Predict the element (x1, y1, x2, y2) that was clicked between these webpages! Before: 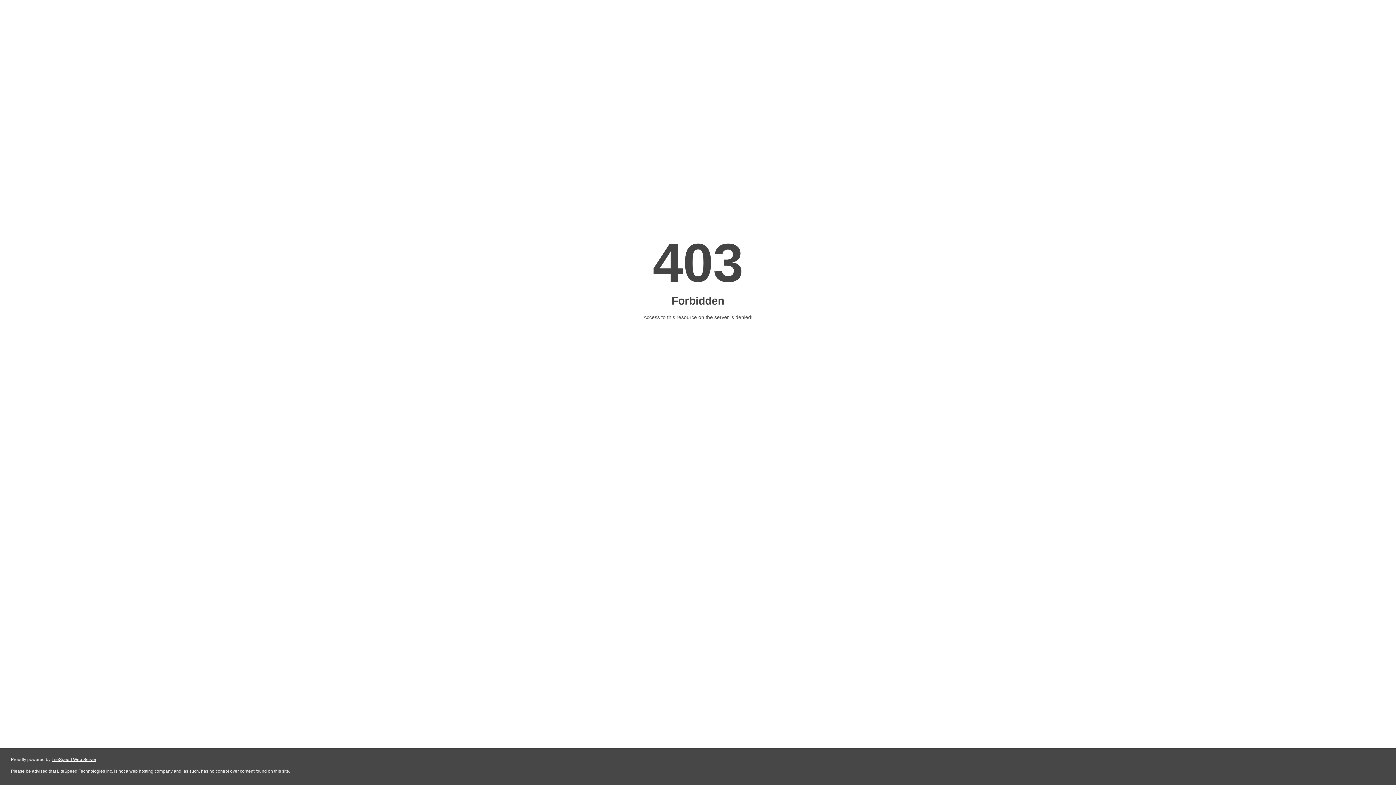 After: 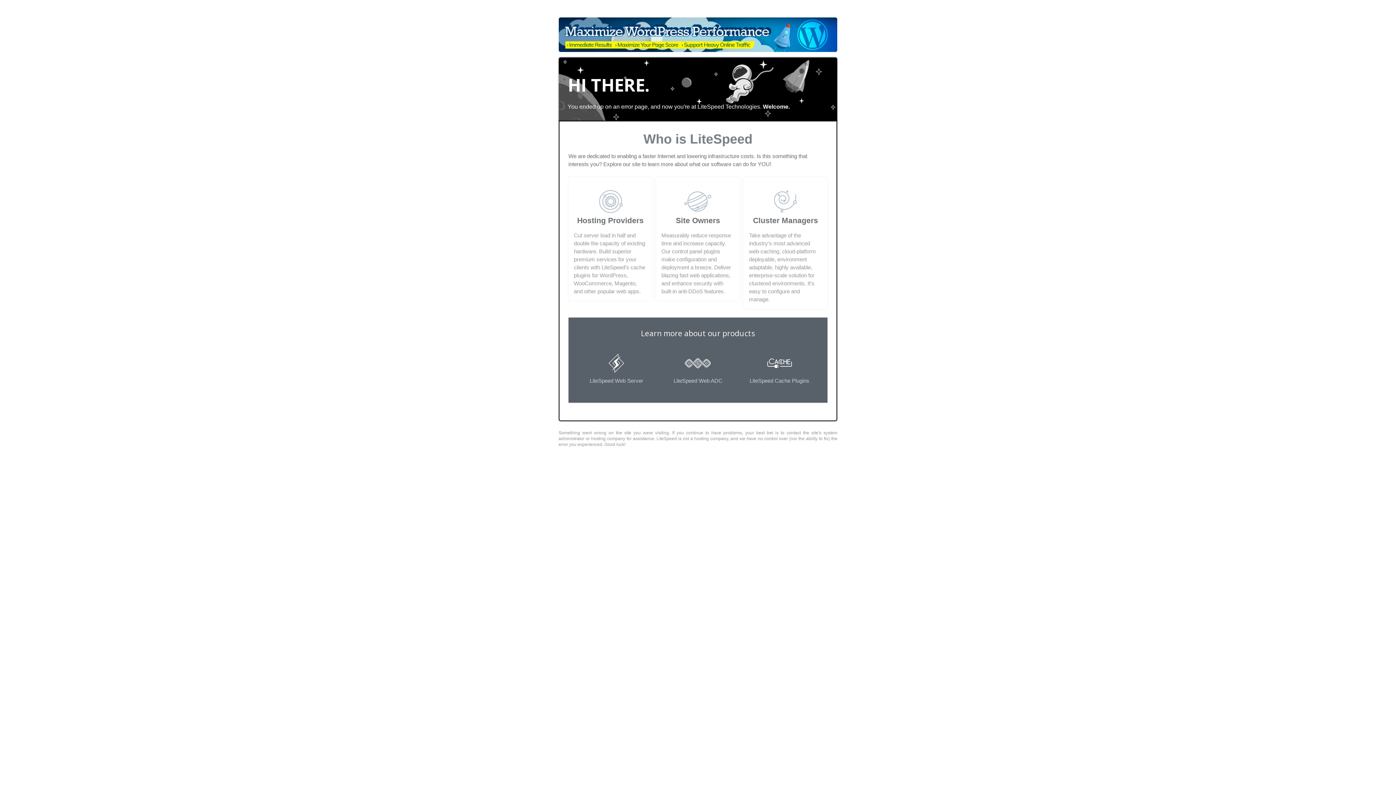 Action: label: LiteSpeed Web Server bbox: (51, 757, 96, 762)